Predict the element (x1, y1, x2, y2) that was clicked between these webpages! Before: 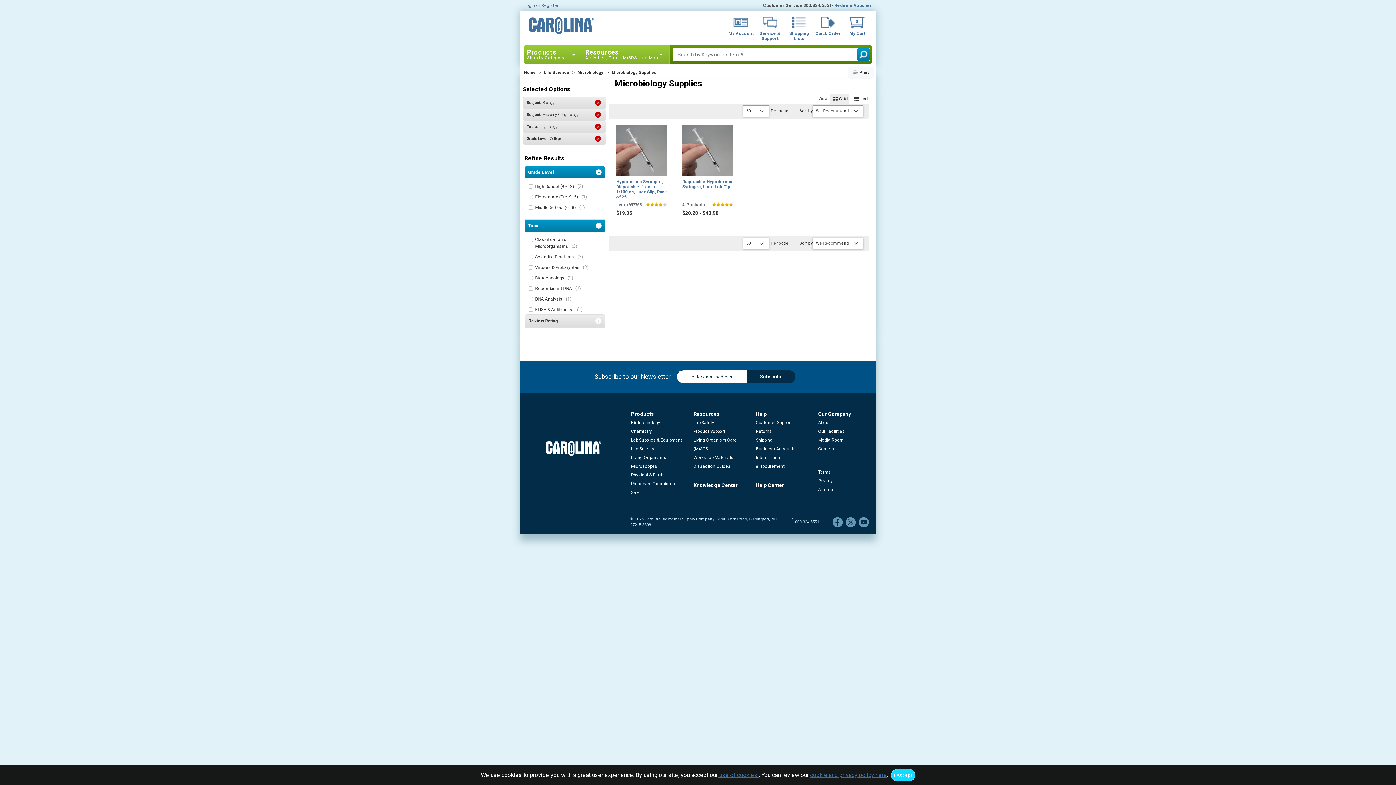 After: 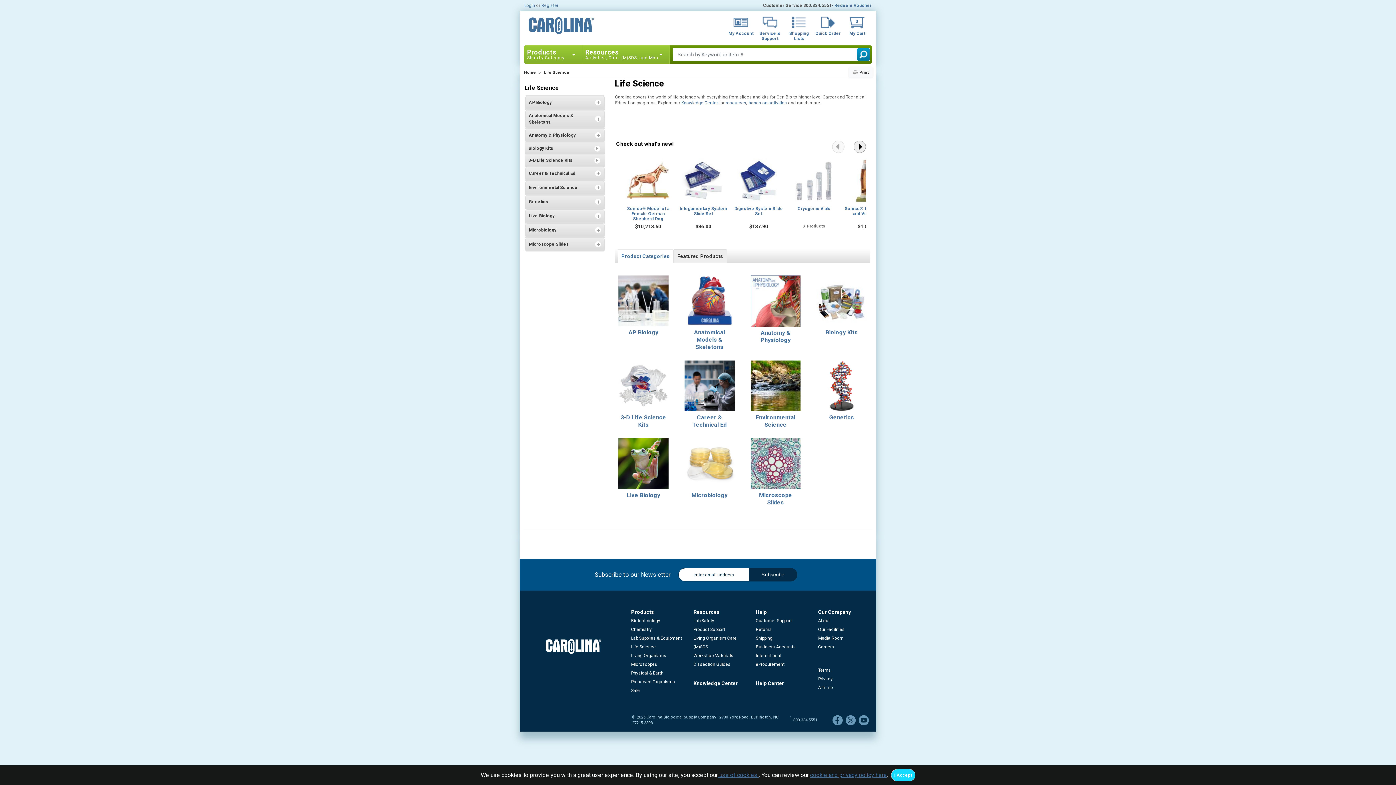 Action: bbox: (544, 70, 569, 74) label: Life Science